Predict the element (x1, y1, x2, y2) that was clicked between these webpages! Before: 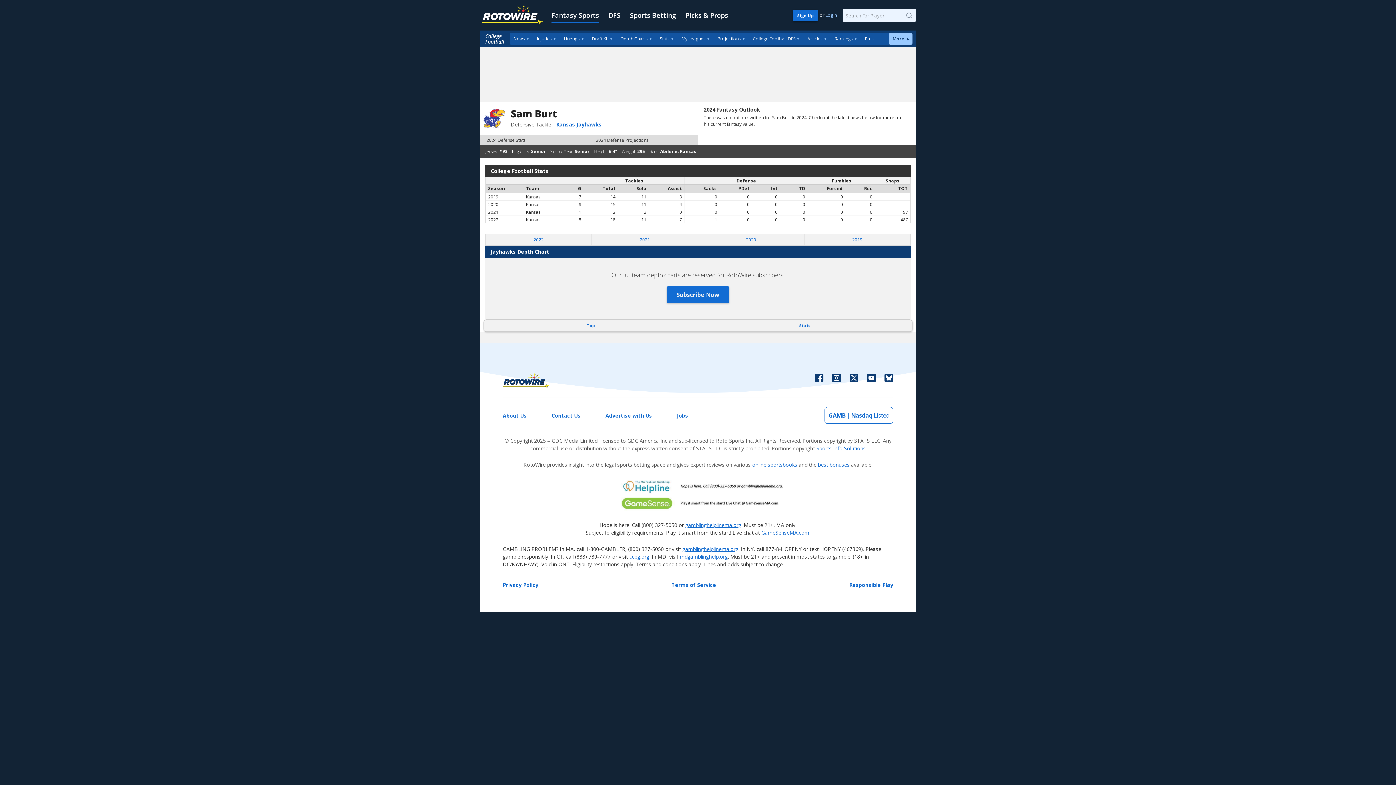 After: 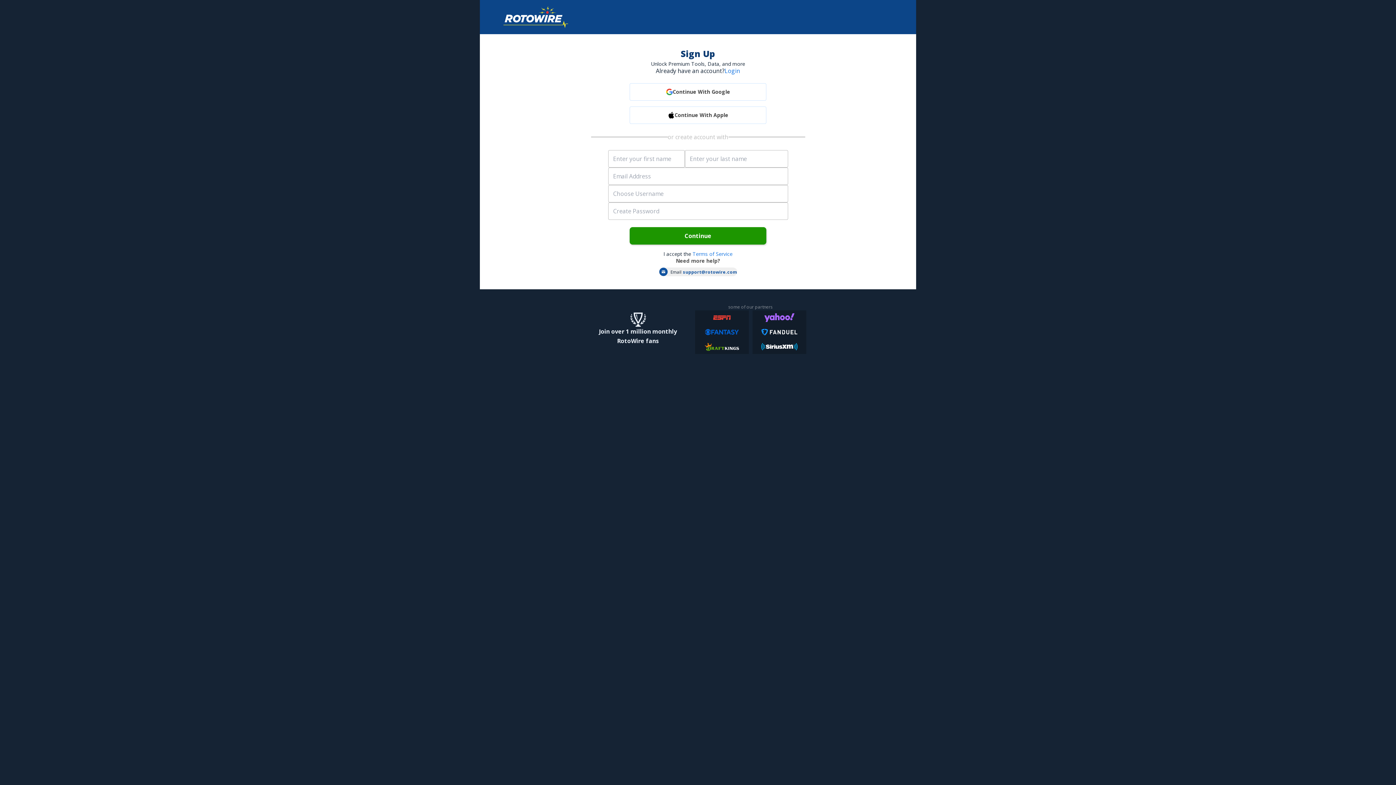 Action: bbox: (666, 286, 729, 303) label: Subscribe Now